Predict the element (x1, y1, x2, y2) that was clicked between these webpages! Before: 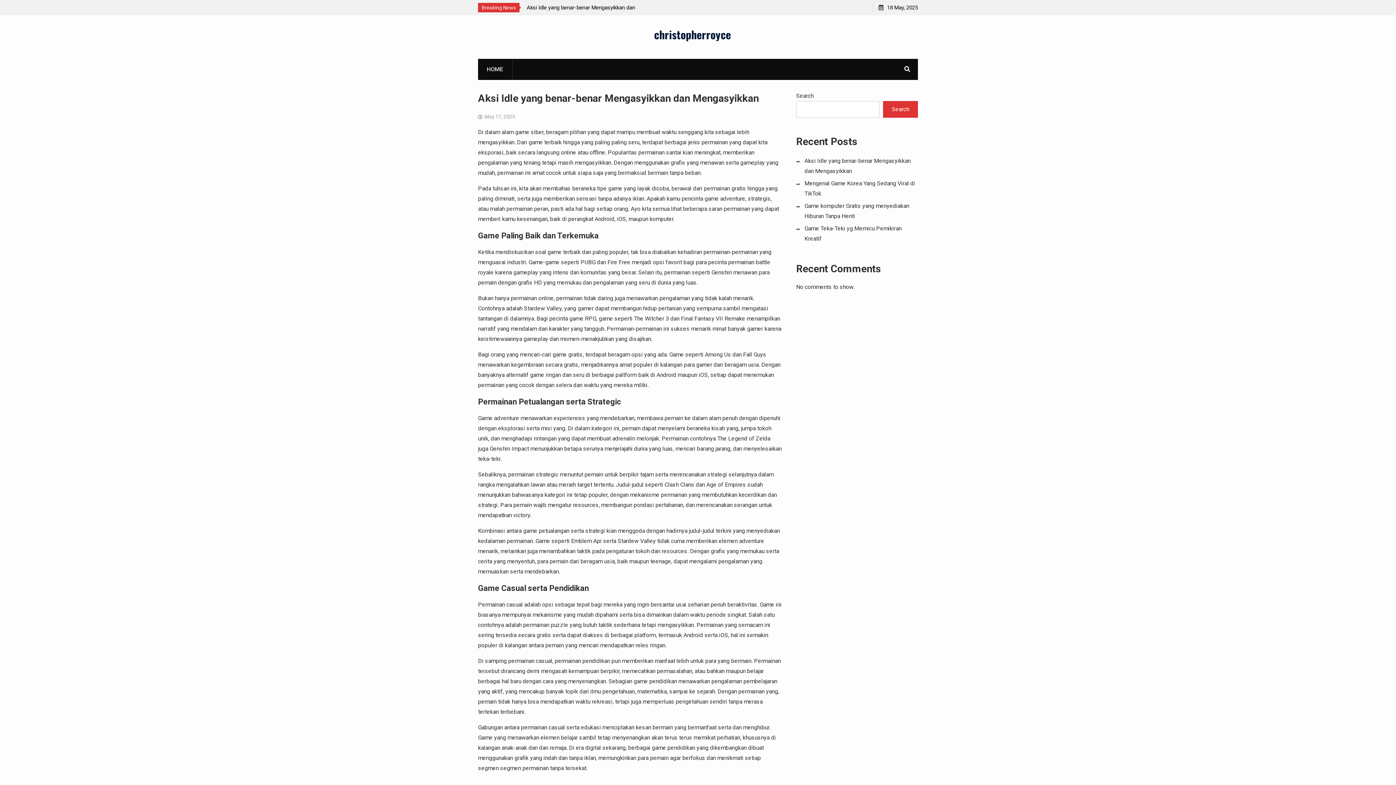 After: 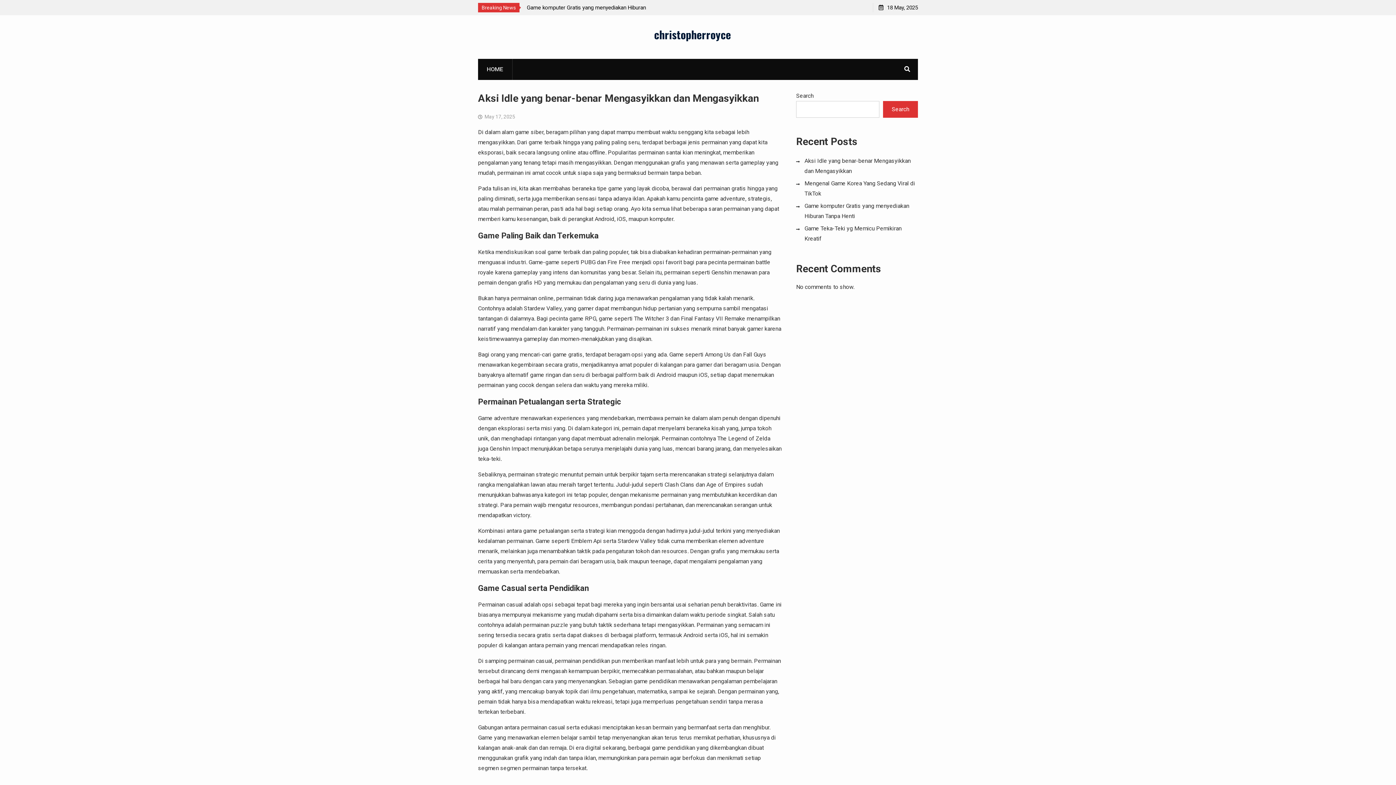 Action: label: christopherroyce bbox: (654, 26, 731, 42)